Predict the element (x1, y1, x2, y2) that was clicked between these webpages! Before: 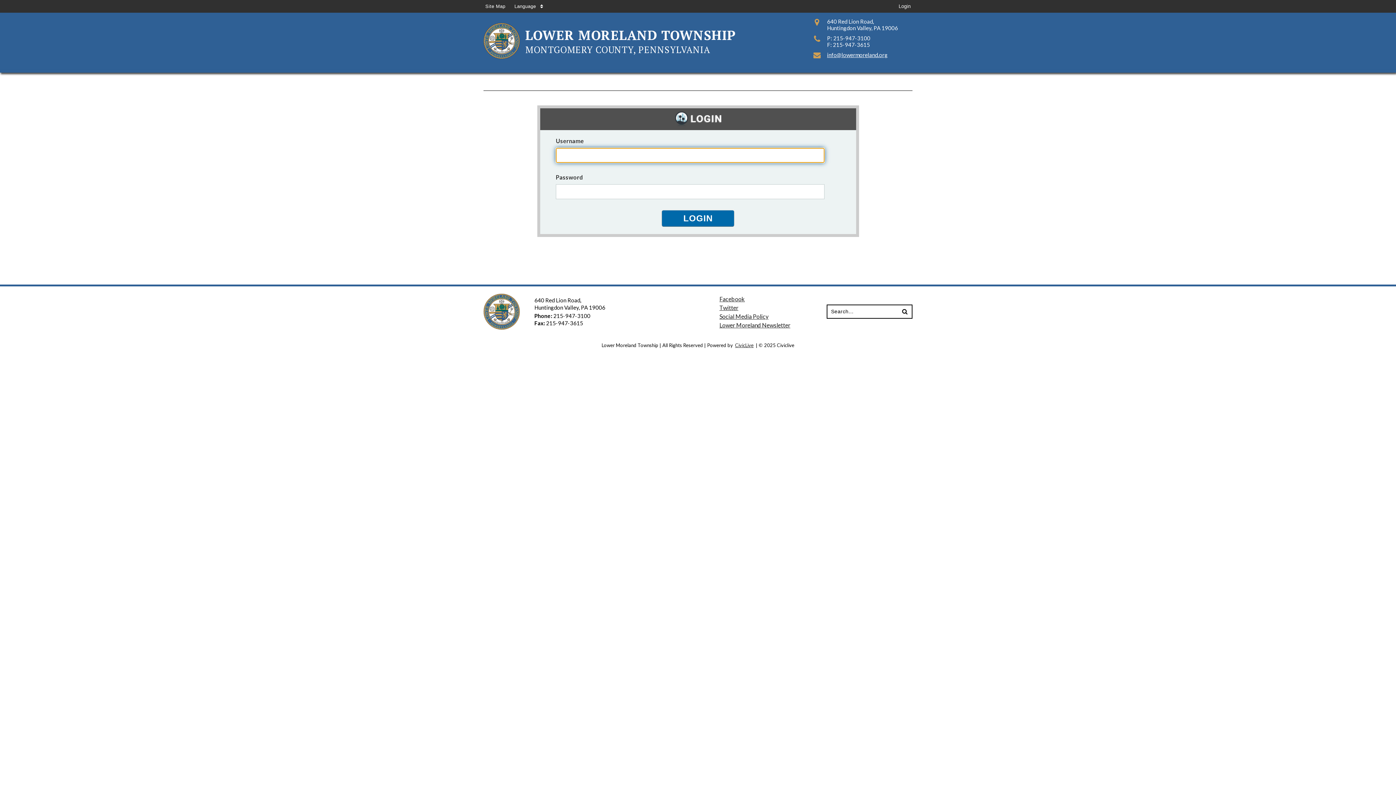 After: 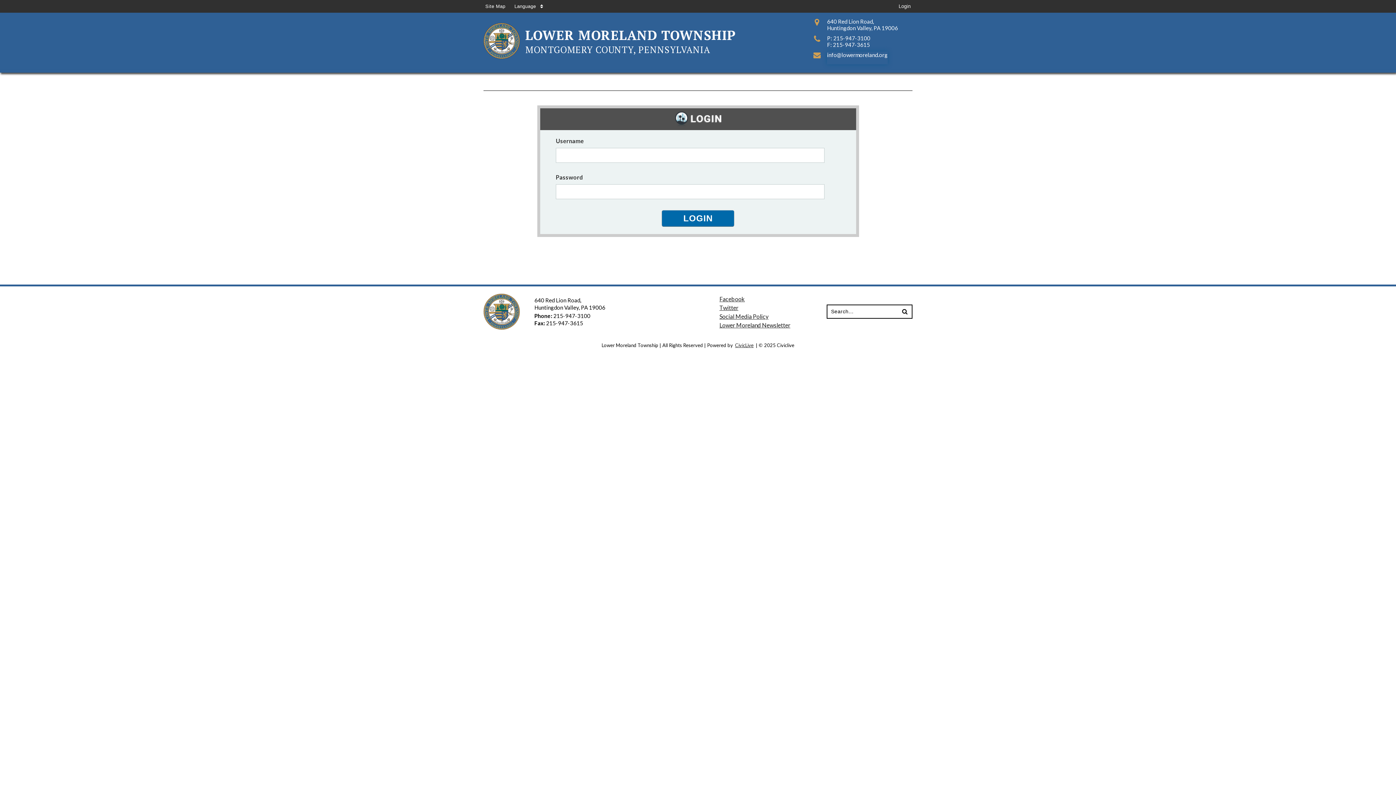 Action: label: info@lowermoreland.org bbox: (827, 51, 888, 64)